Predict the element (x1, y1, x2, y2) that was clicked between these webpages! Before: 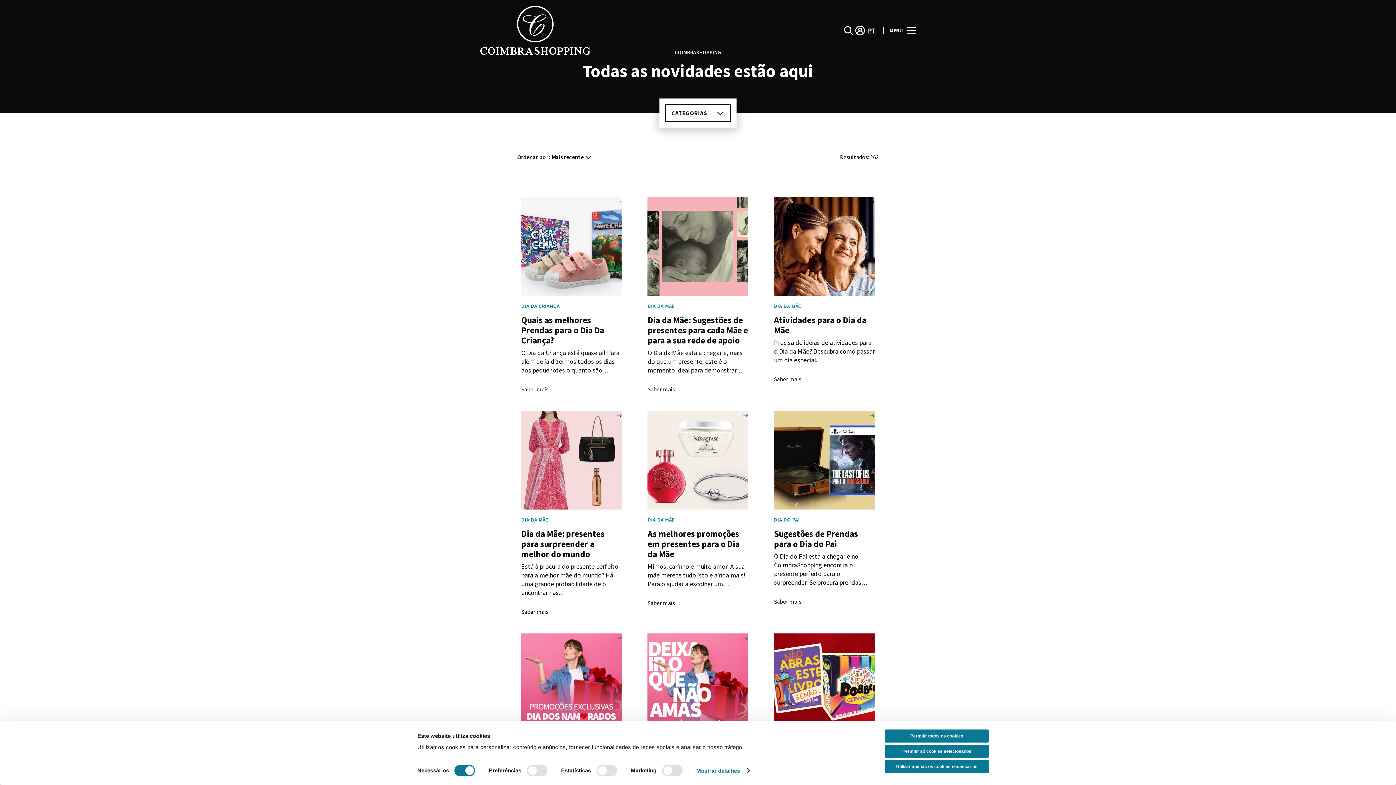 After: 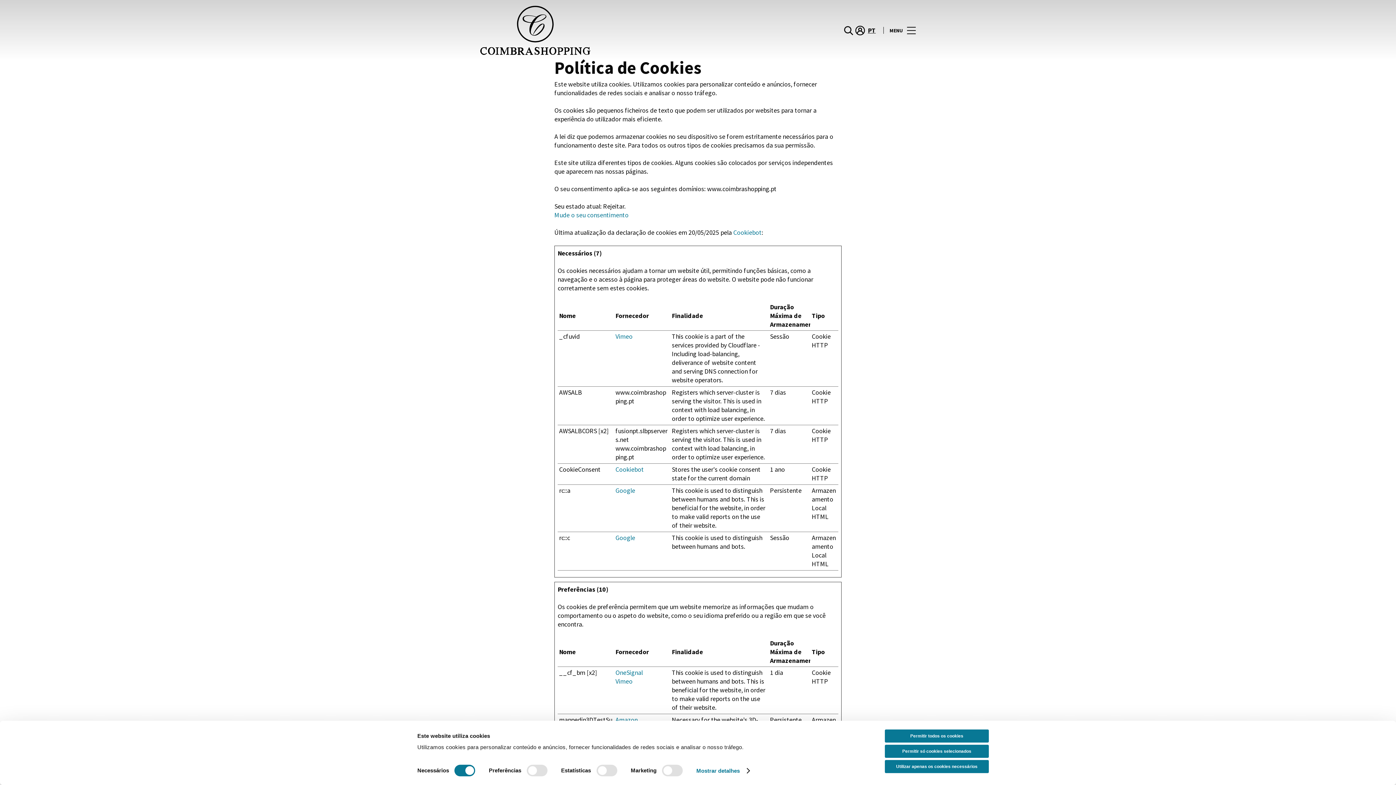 Action: bbox: (590, 478, 638, 485) label: Política de Cookies